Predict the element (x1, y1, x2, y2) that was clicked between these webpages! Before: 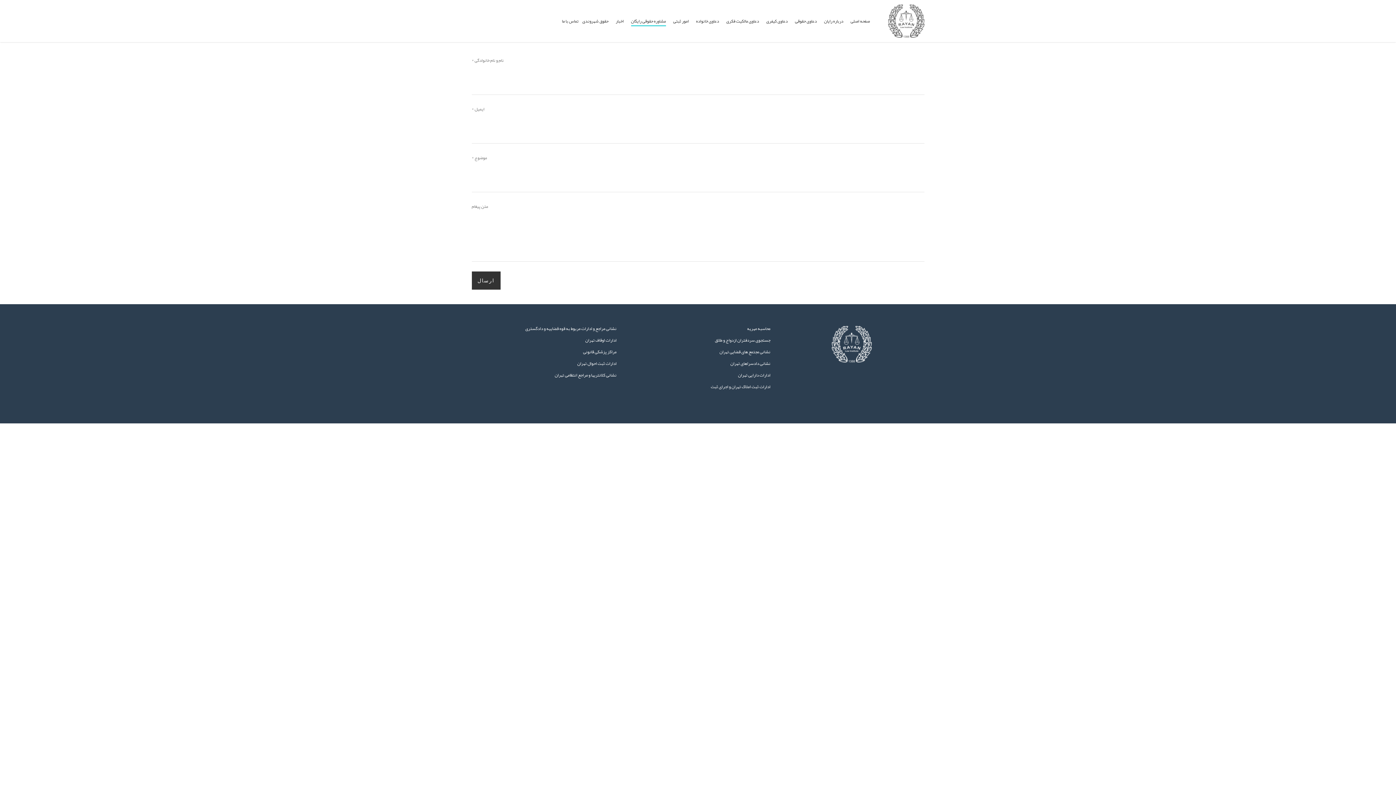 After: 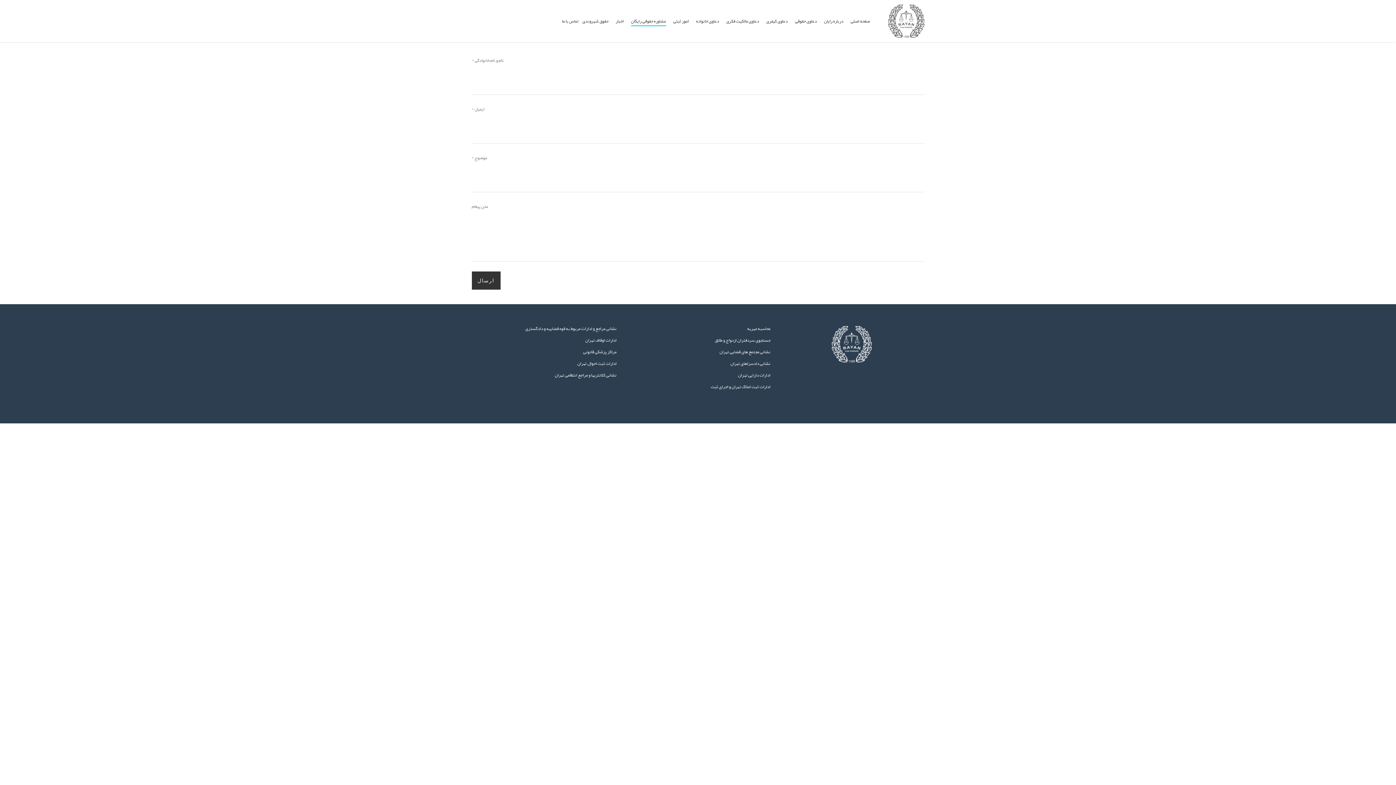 Action: bbox: (625, 370, 770, 379) label: ادارات دارایی تهران